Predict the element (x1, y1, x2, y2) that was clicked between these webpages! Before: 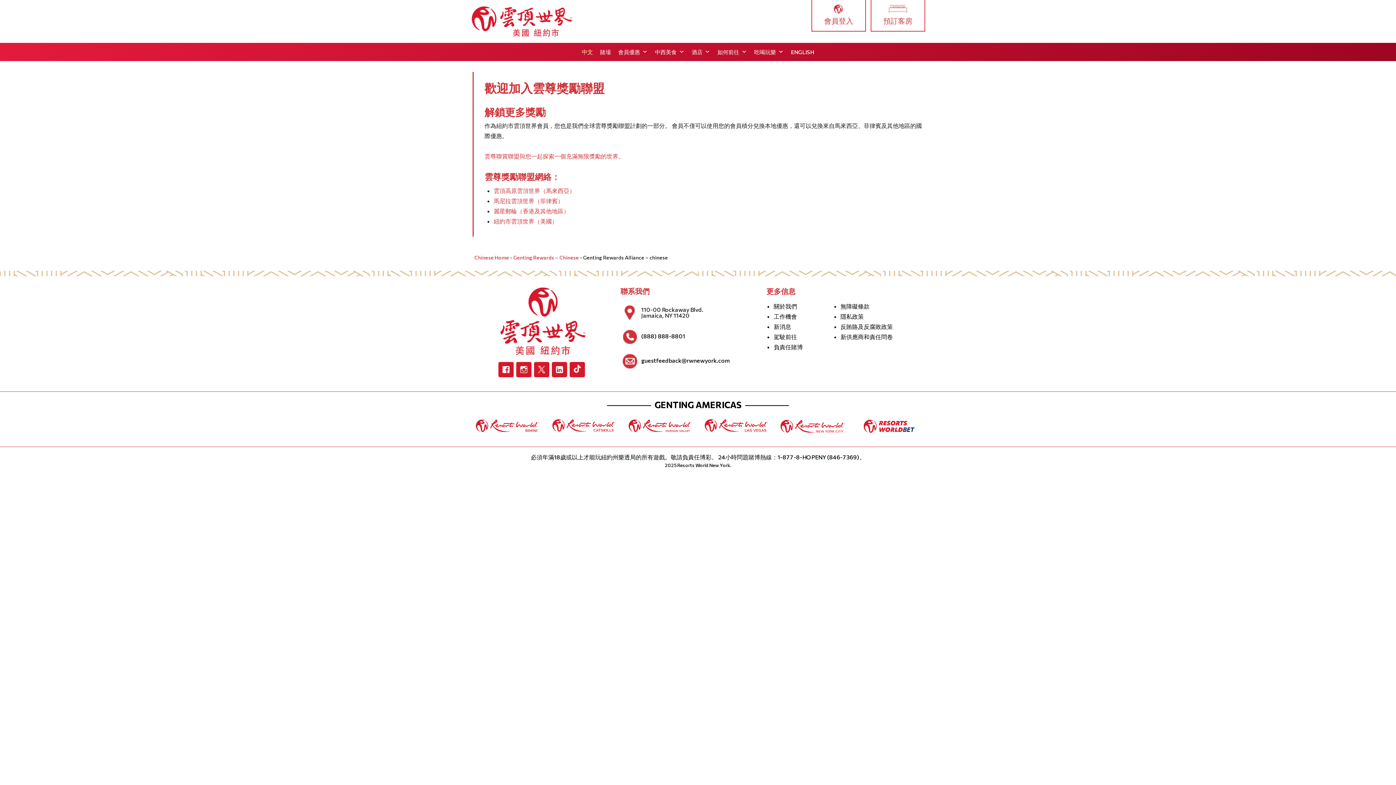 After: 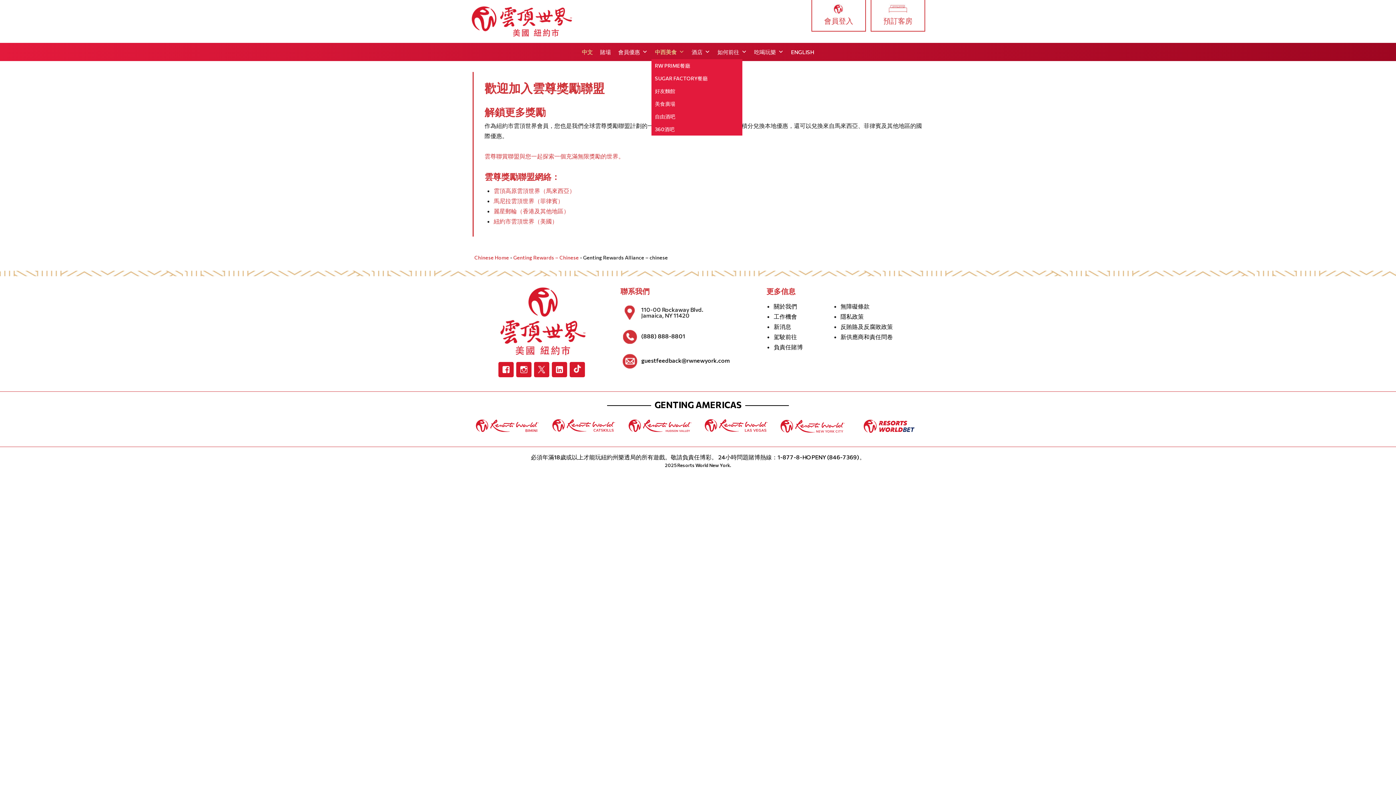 Action: label: 中西美食 bbox: (651, 44, 688, 59)